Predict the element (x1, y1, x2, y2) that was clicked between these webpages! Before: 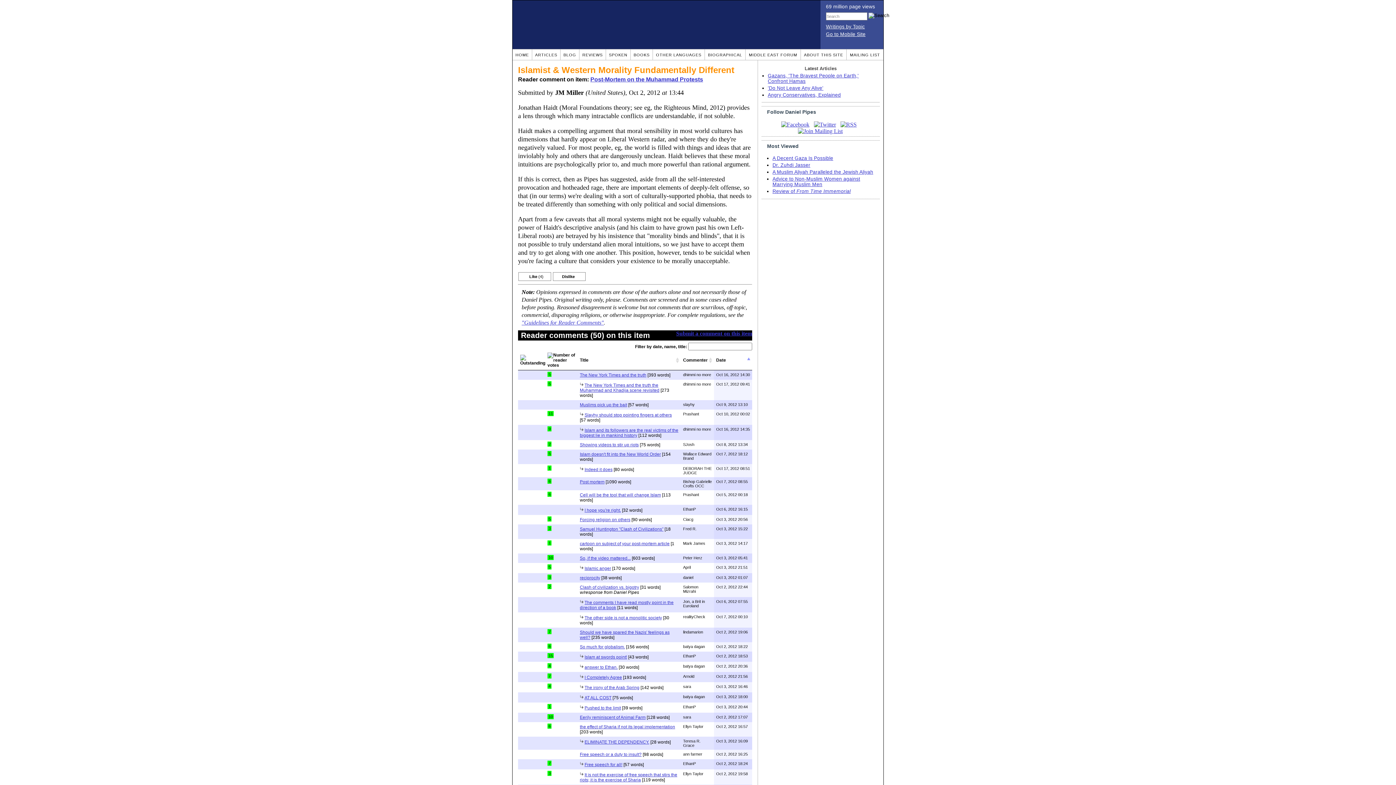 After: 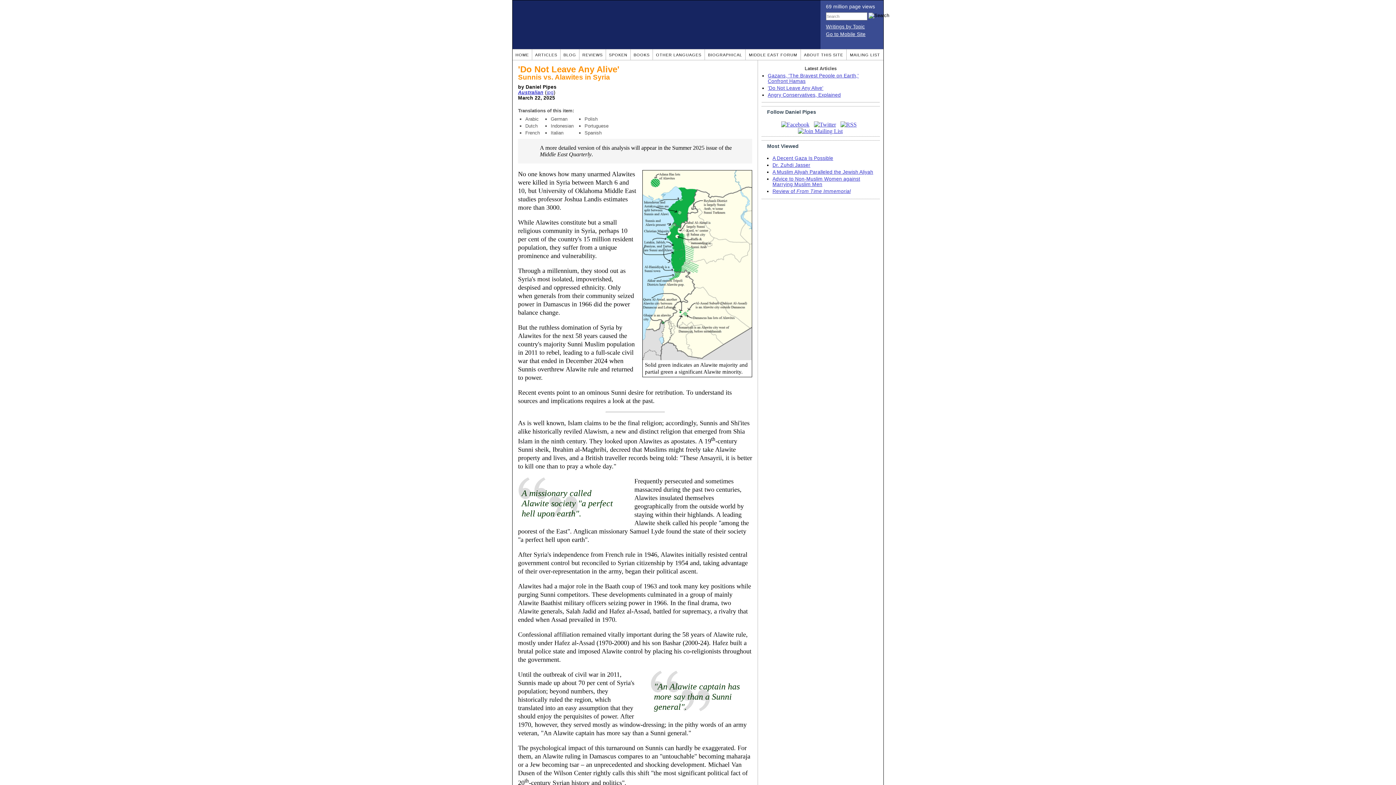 Action: label: 'Do Not Leave Any Alive' bbox: (768, 85, 823, 90)